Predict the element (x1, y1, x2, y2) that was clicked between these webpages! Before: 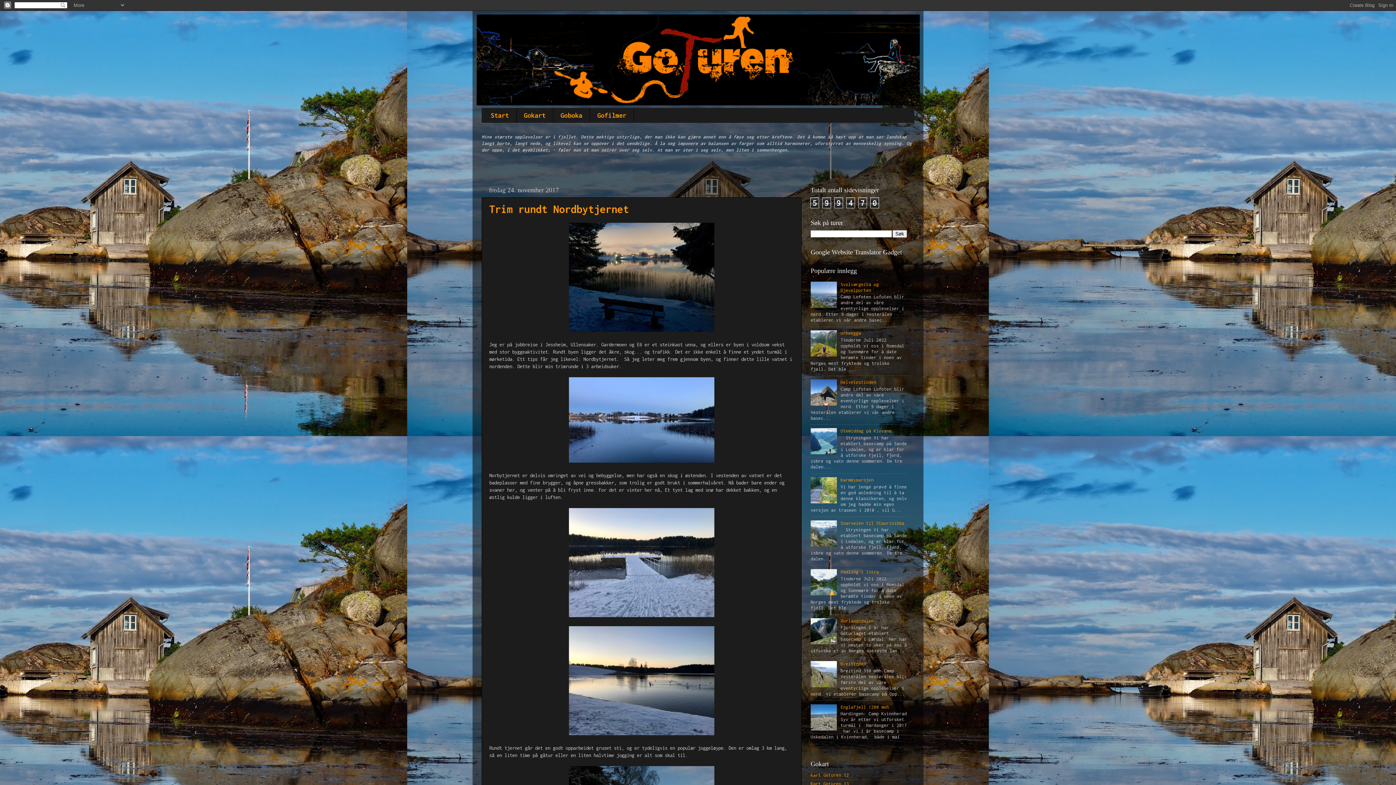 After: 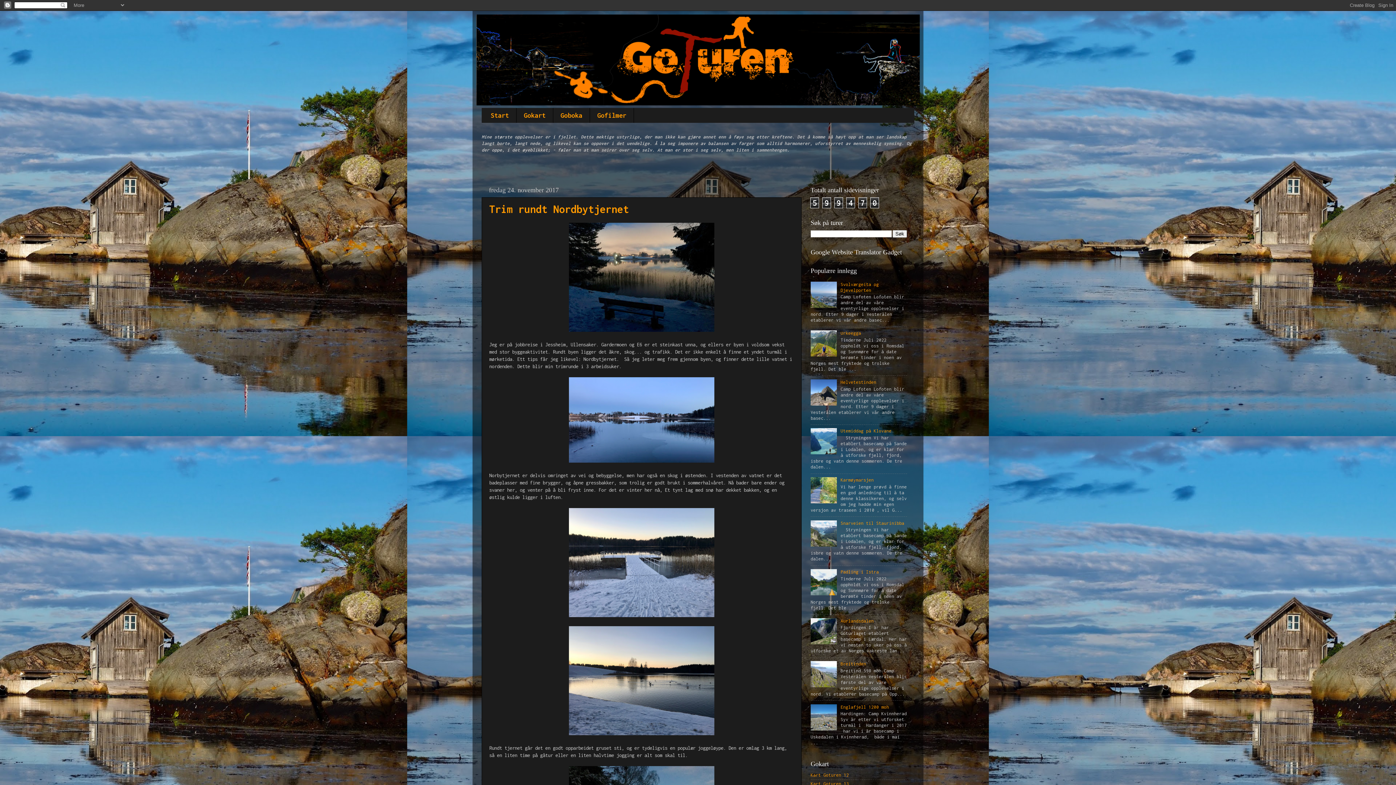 Action: bbox: (810, 401, 839, 406)